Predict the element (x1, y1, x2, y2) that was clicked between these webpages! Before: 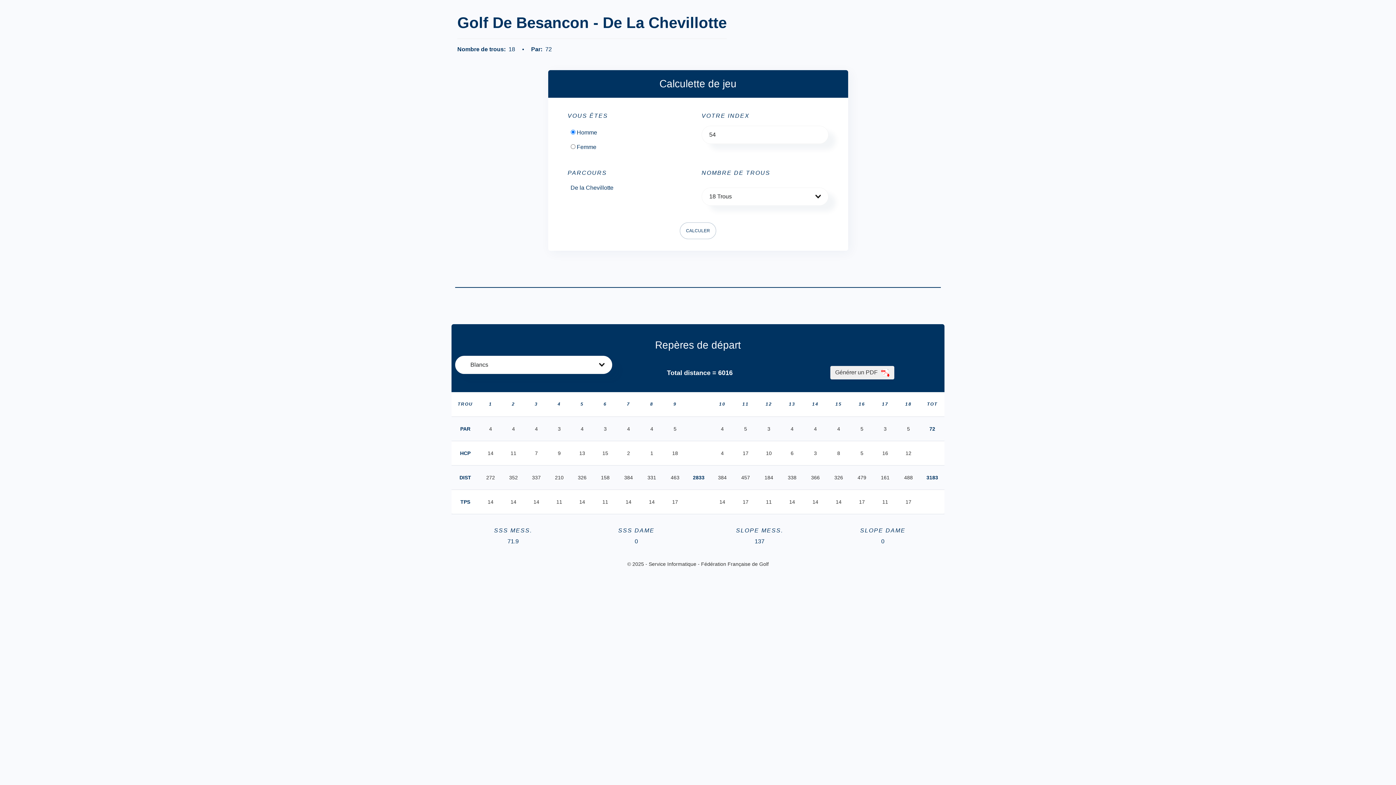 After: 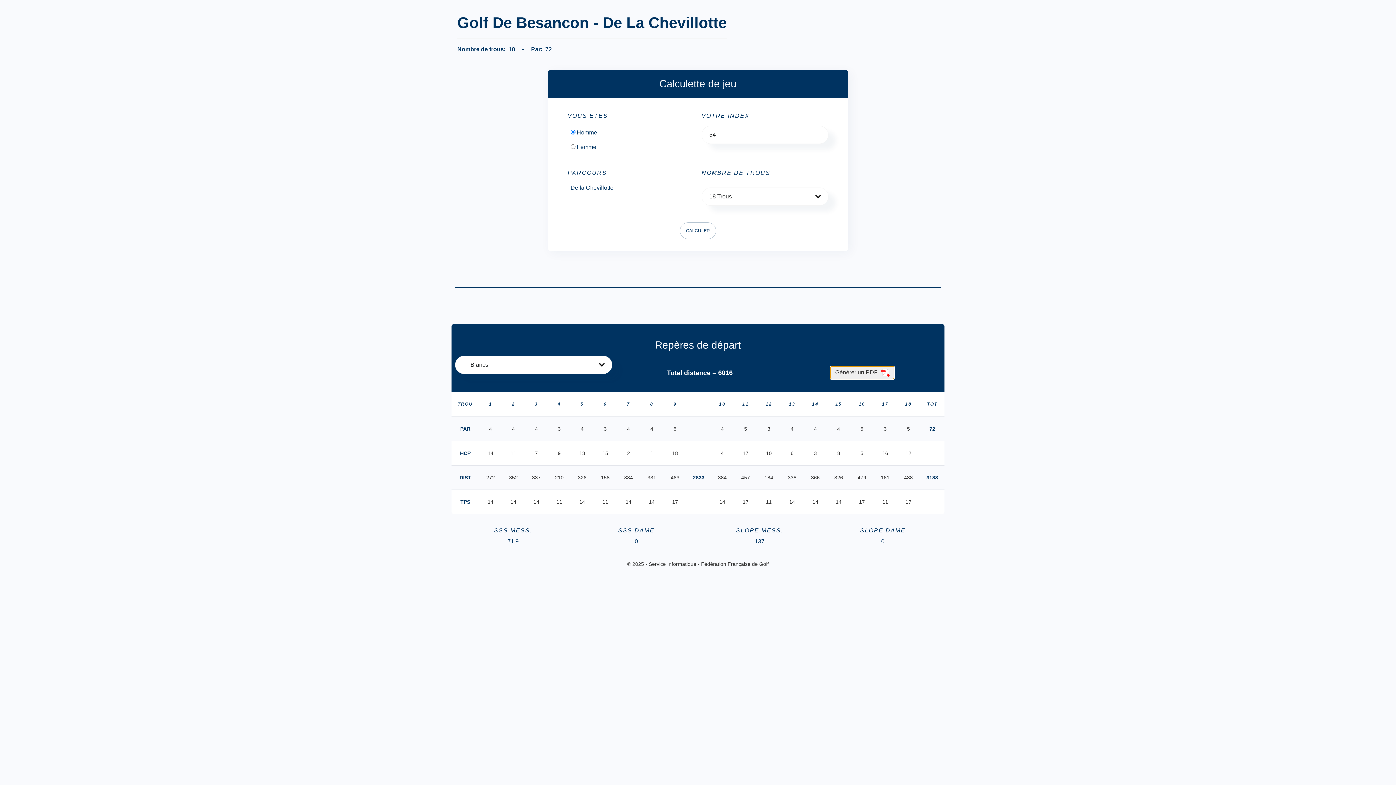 Action: bbox: (830, 366, 894, 379) label: Générer un PDF 